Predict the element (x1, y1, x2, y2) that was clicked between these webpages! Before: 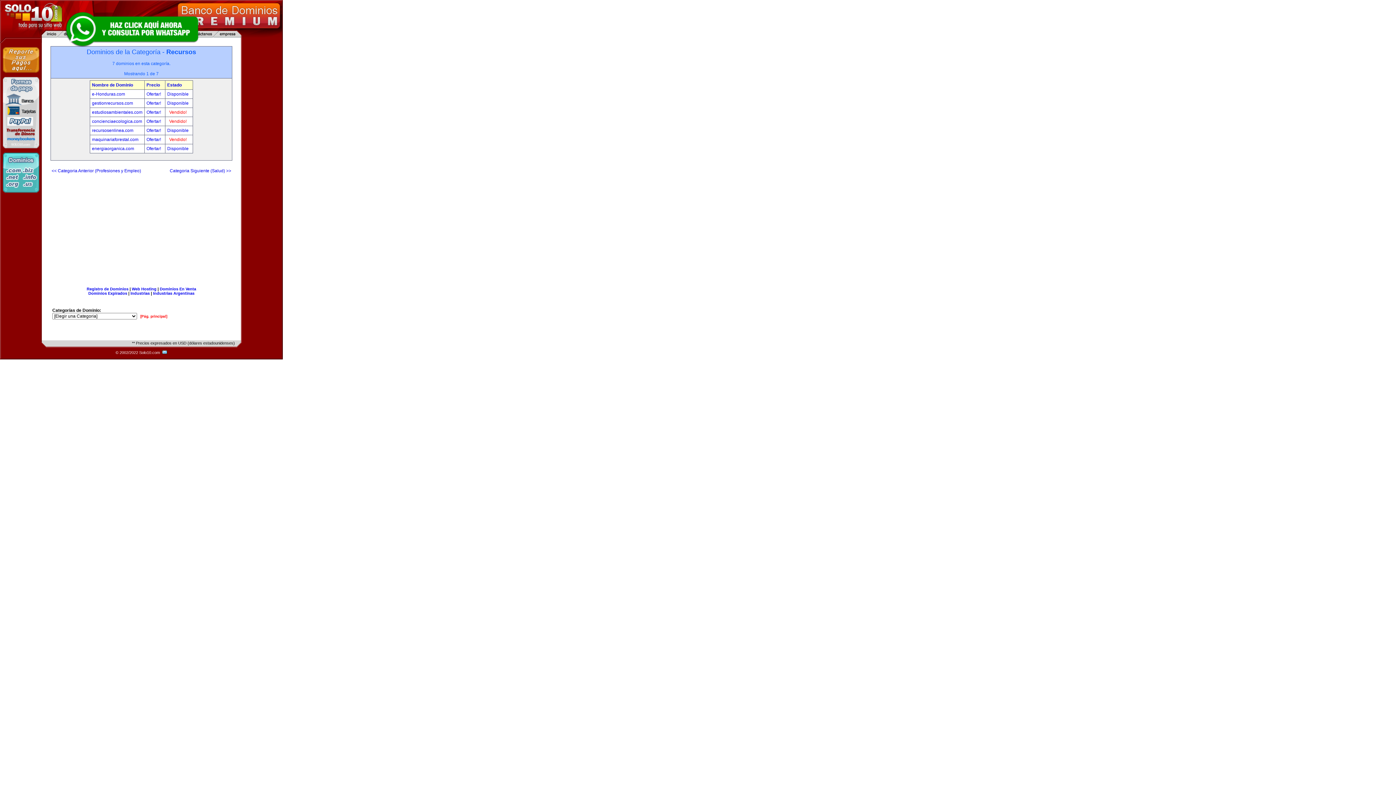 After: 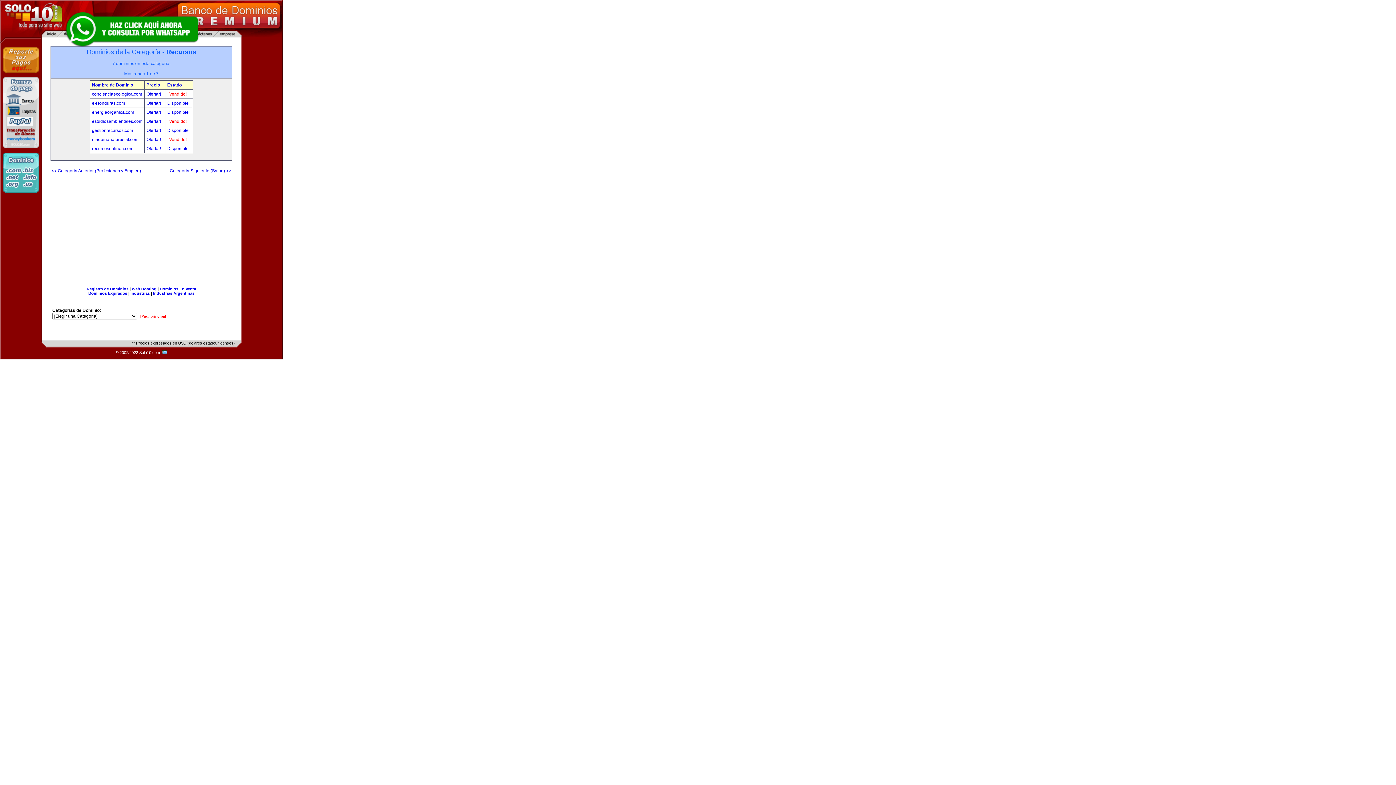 Action: bbox: (92, 82, 133, 87) label: Nombre de Dominio